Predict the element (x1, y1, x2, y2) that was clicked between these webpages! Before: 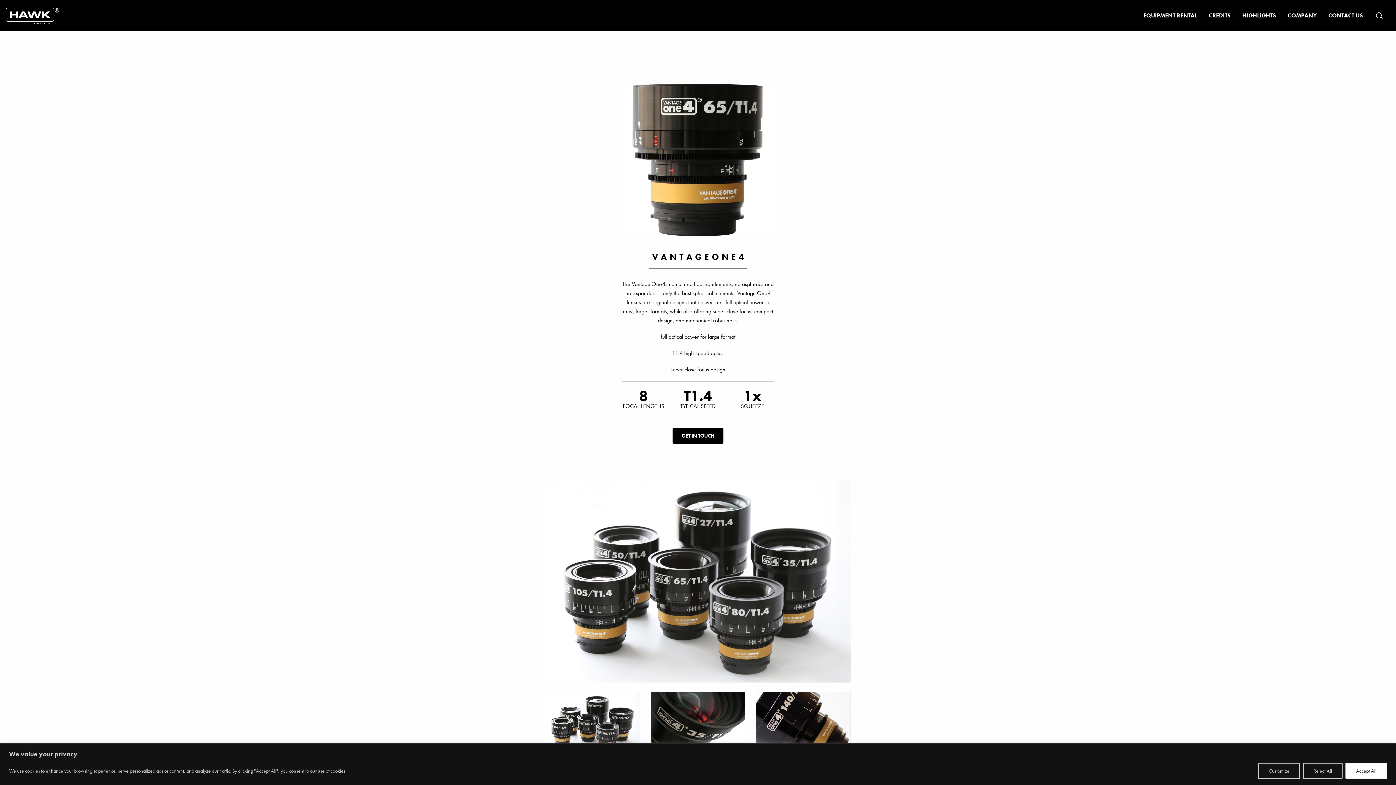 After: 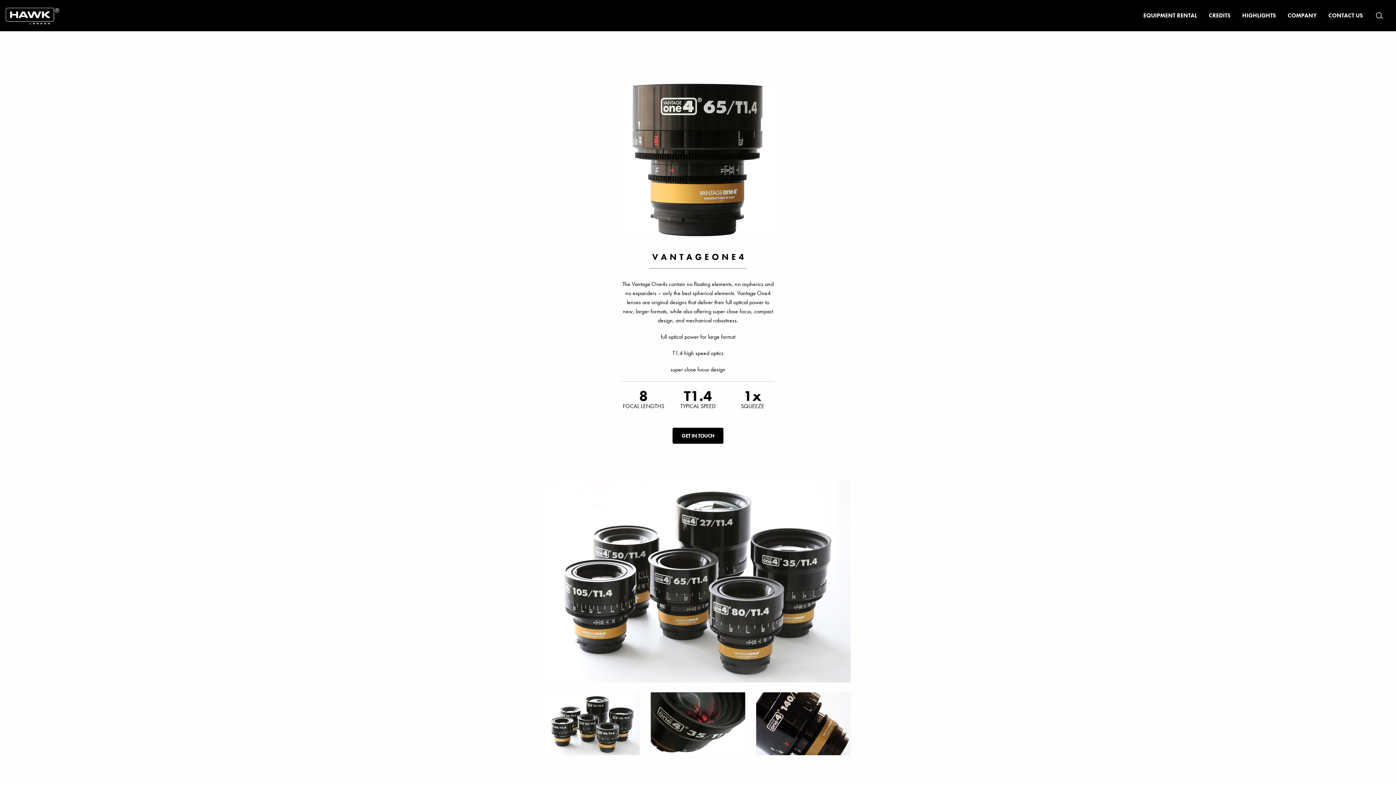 Action: label: Reject All bbox: (1303, 763, 1342, 779)